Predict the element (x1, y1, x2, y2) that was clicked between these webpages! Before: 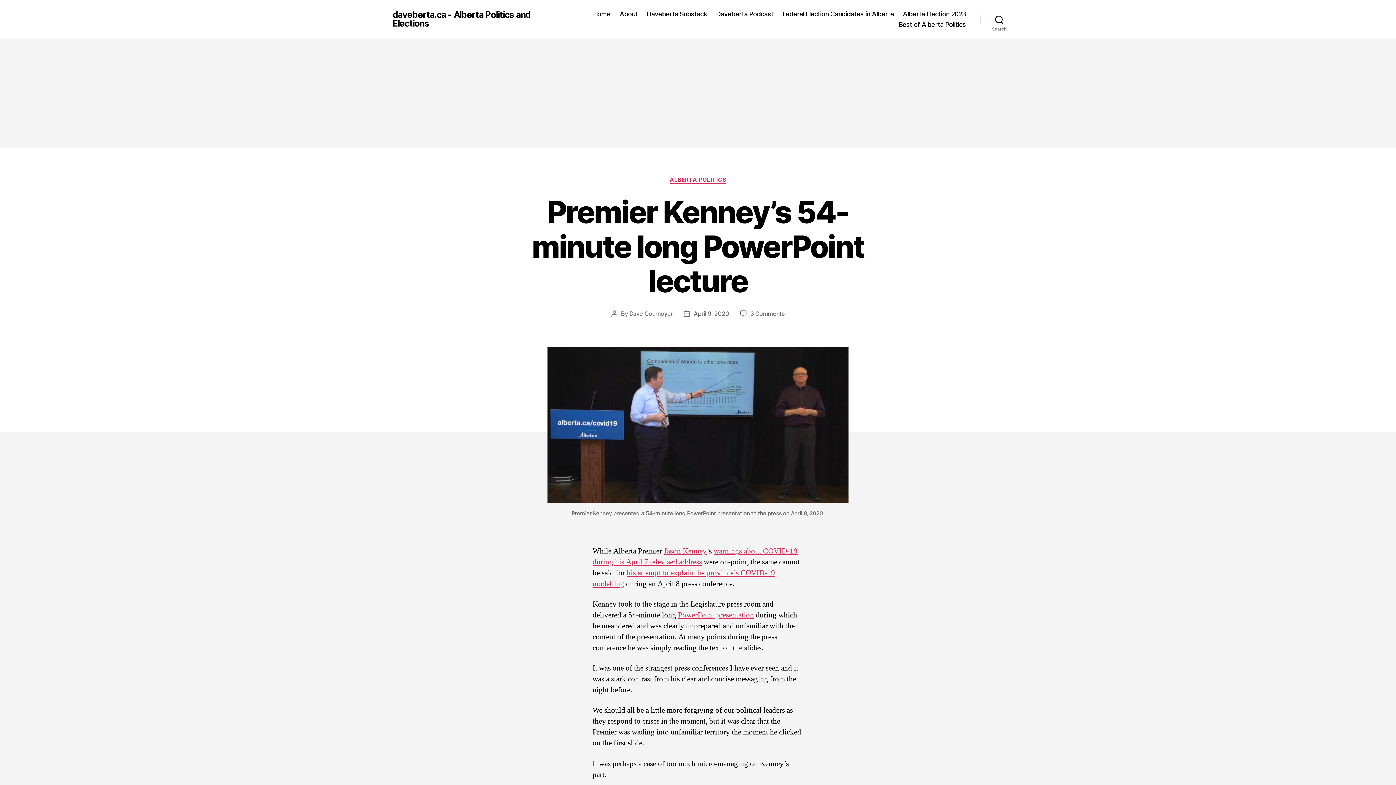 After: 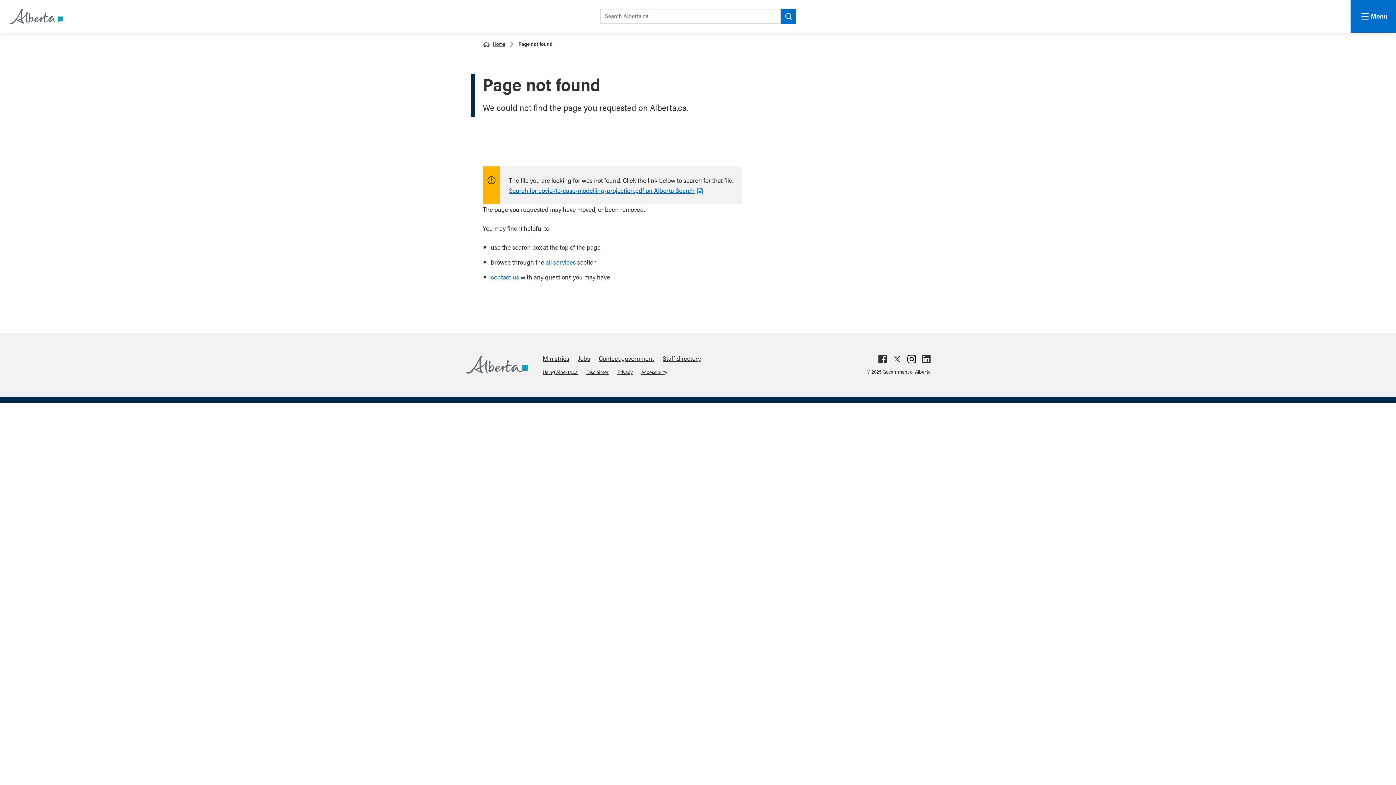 Action: label: PowerPoint presentation bbox: (678, 610, 754, 620)